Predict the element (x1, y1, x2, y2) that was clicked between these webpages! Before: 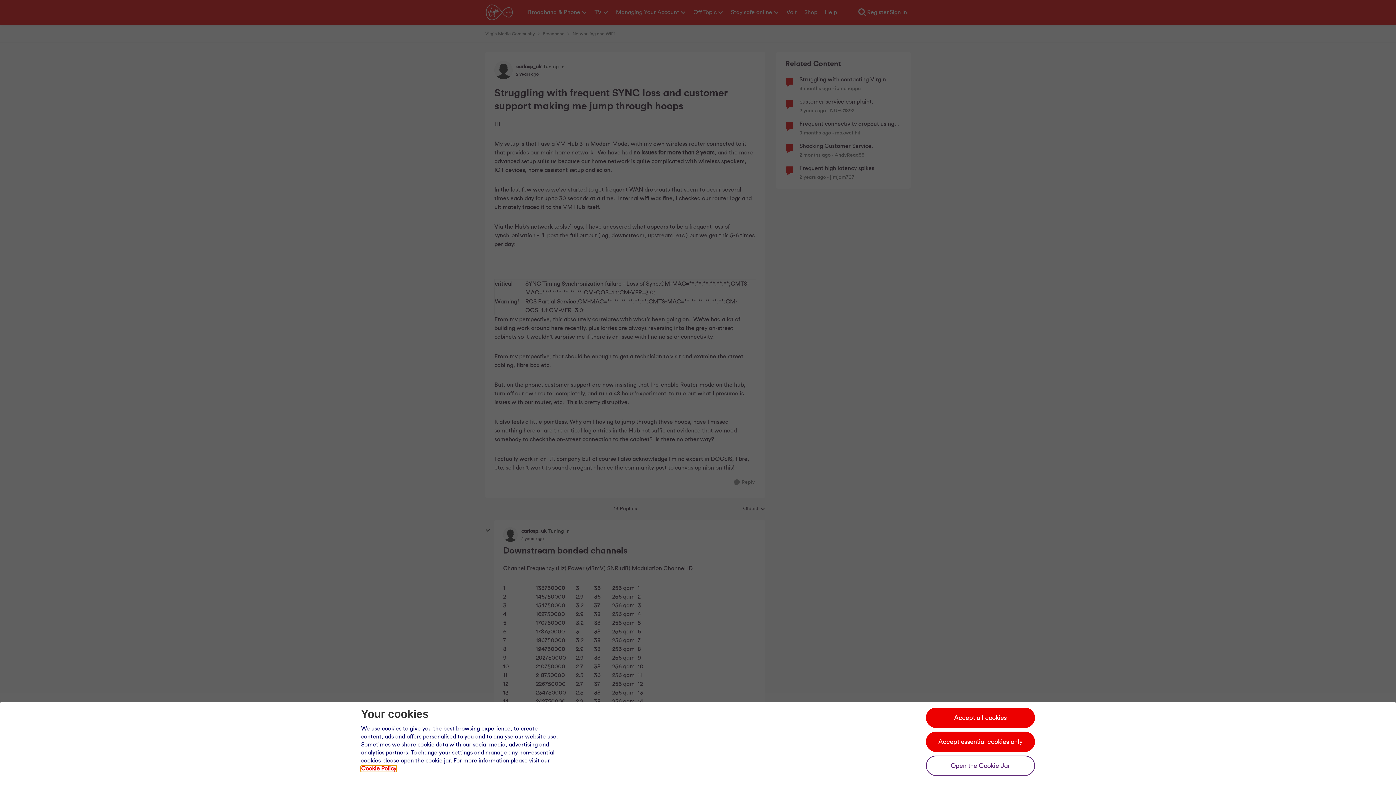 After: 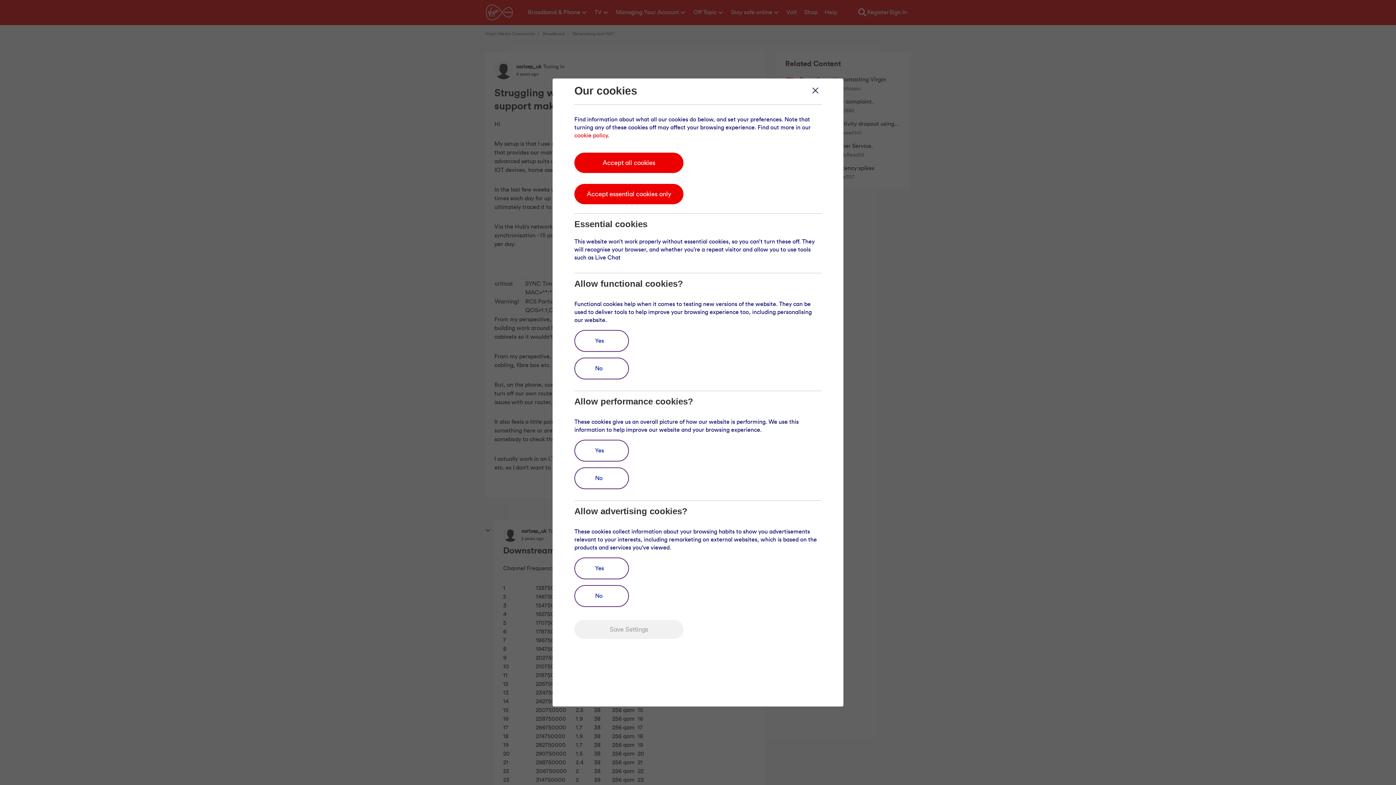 Action: label: Open the cookie jar bbox: (926, 756, 1035, 776)